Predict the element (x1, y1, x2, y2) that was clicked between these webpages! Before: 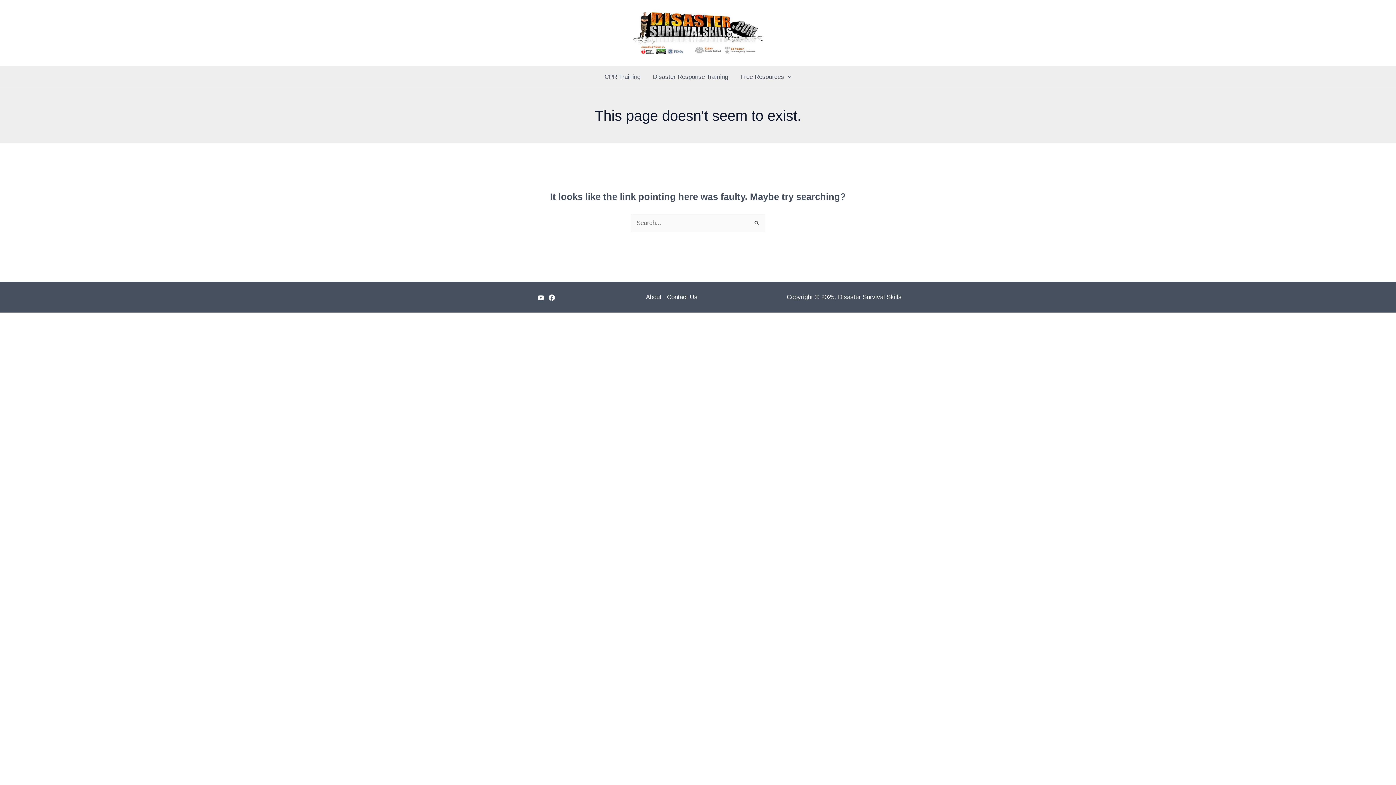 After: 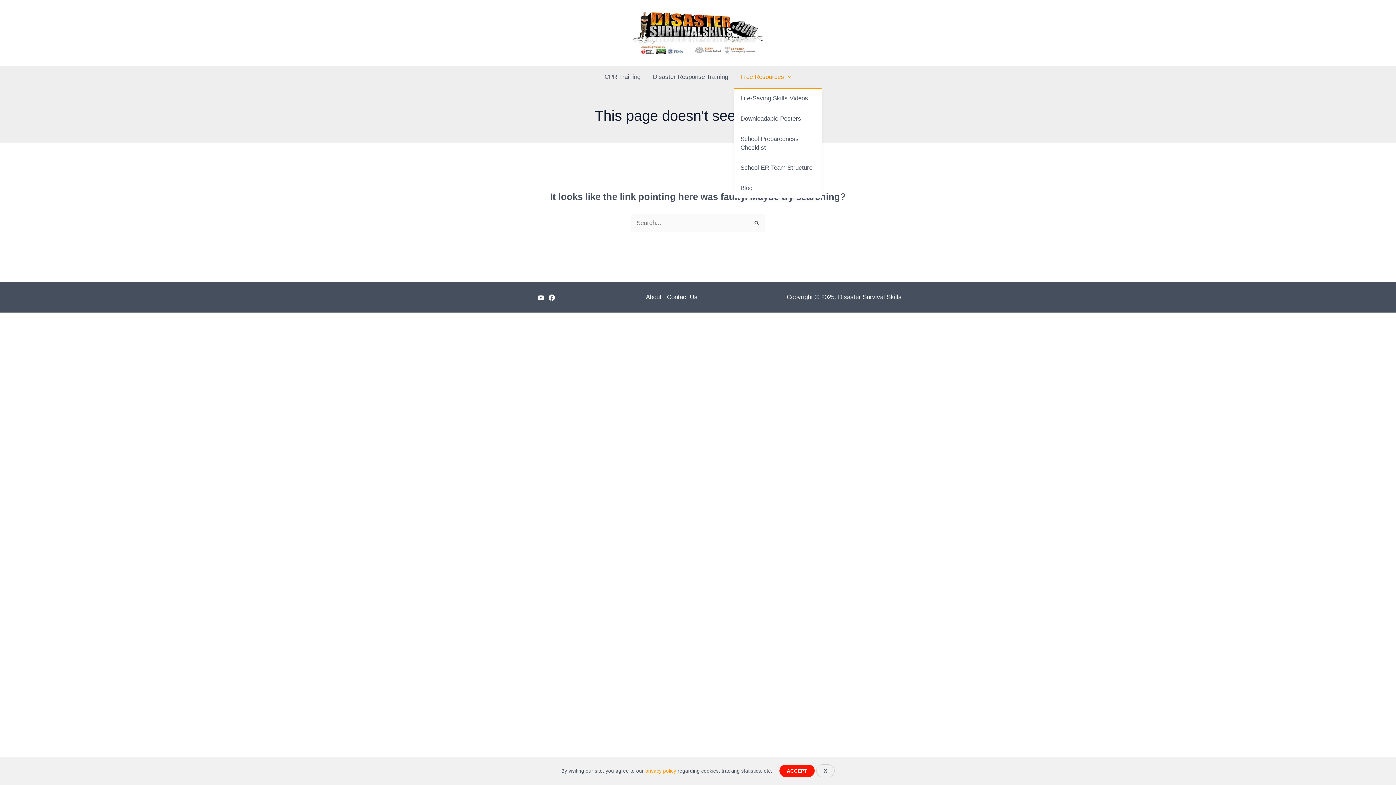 Action: bbox: (734, 66, 797, 88) label: Free Resources